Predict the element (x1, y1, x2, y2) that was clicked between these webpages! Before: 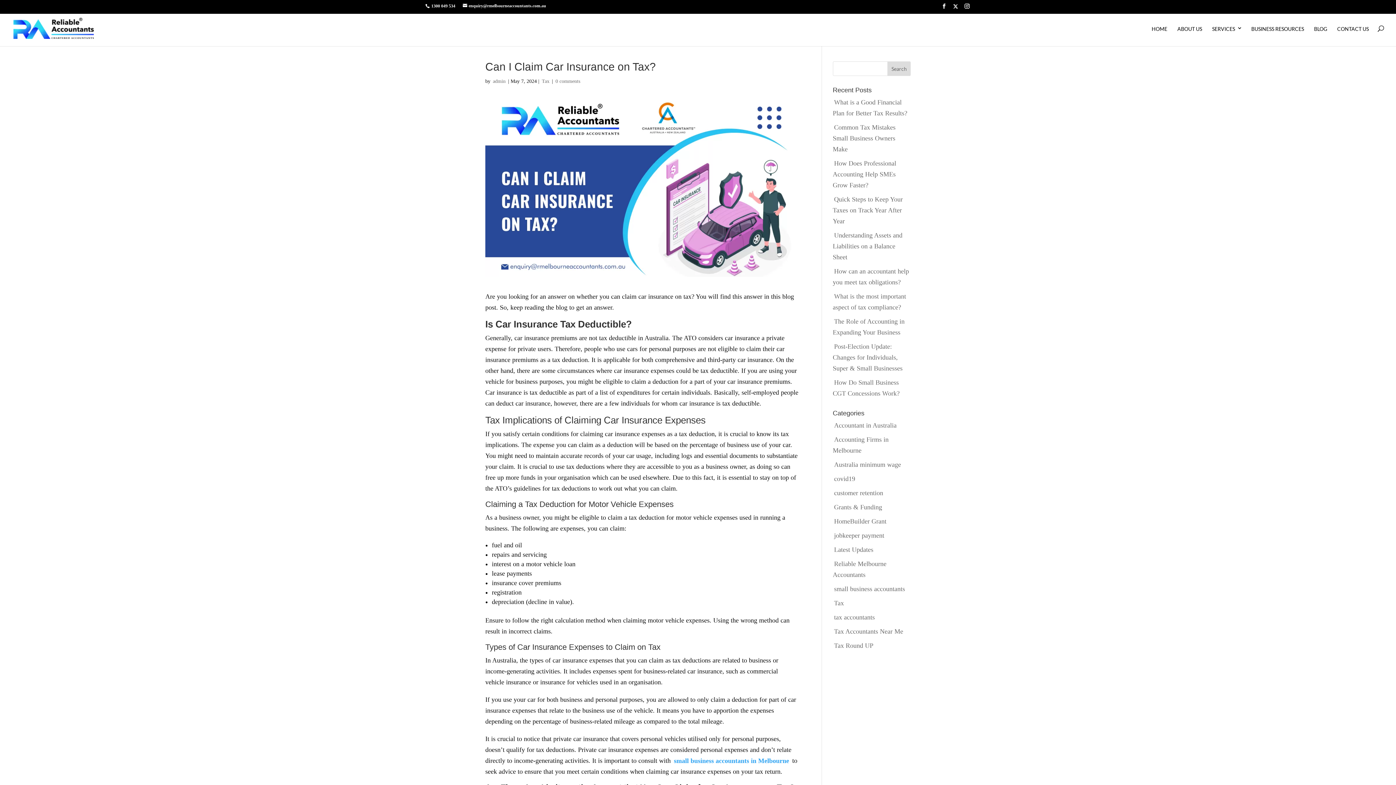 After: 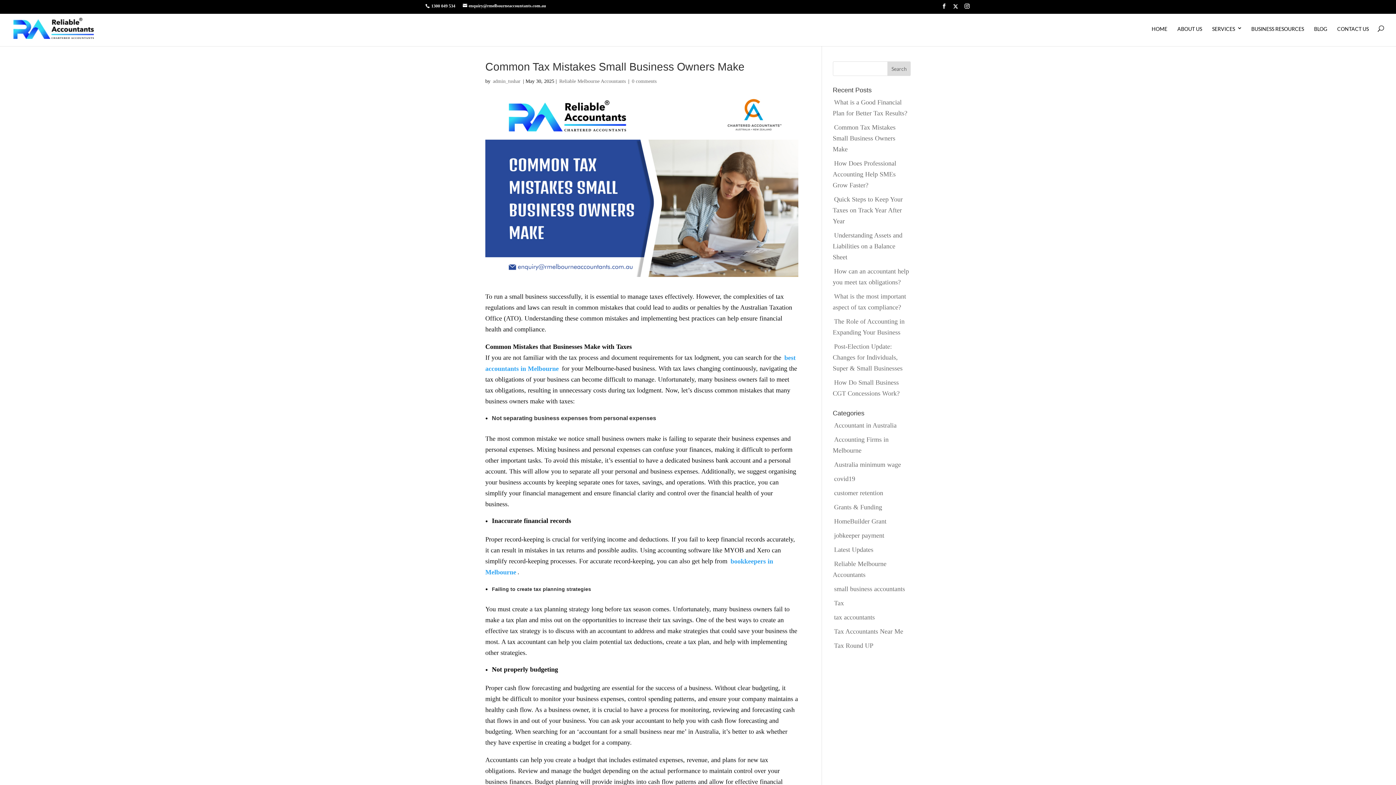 Action: bbox: (833, 122, 895, 154) label: Common Tax Mistakes Small Business Owners Make